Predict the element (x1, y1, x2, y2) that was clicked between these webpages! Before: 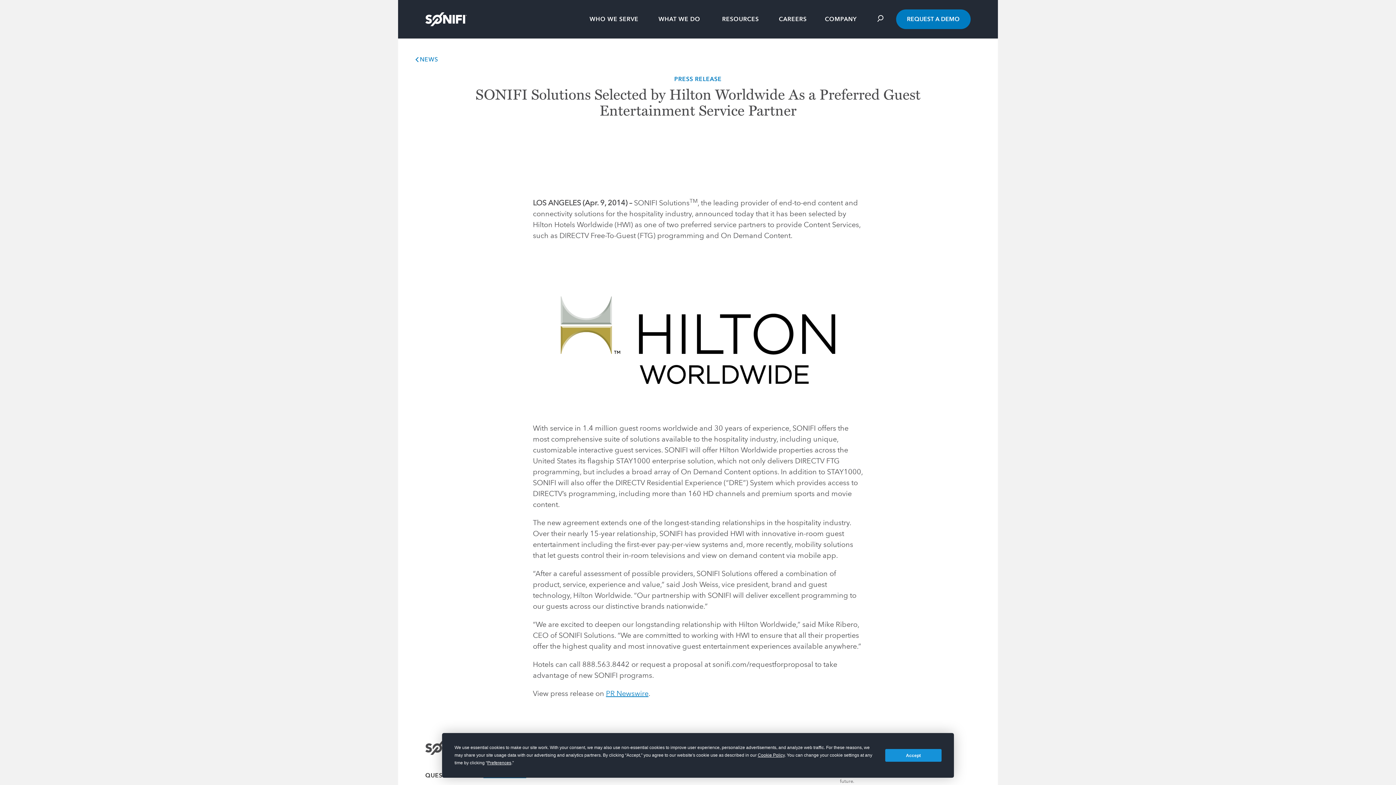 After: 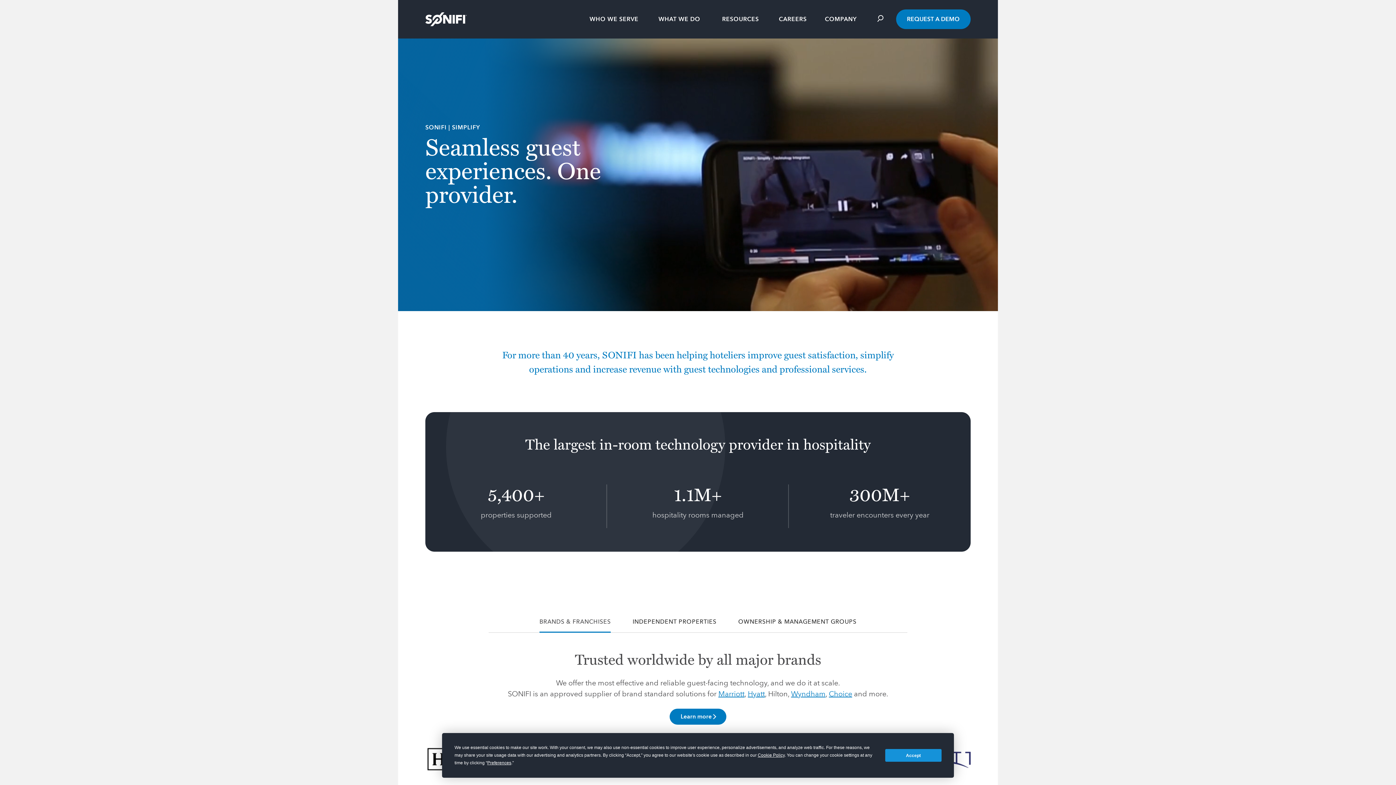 Action: bbox: (425, 12, 466, 26) label: SONIFI Solutions Corporate Website | SONIFI